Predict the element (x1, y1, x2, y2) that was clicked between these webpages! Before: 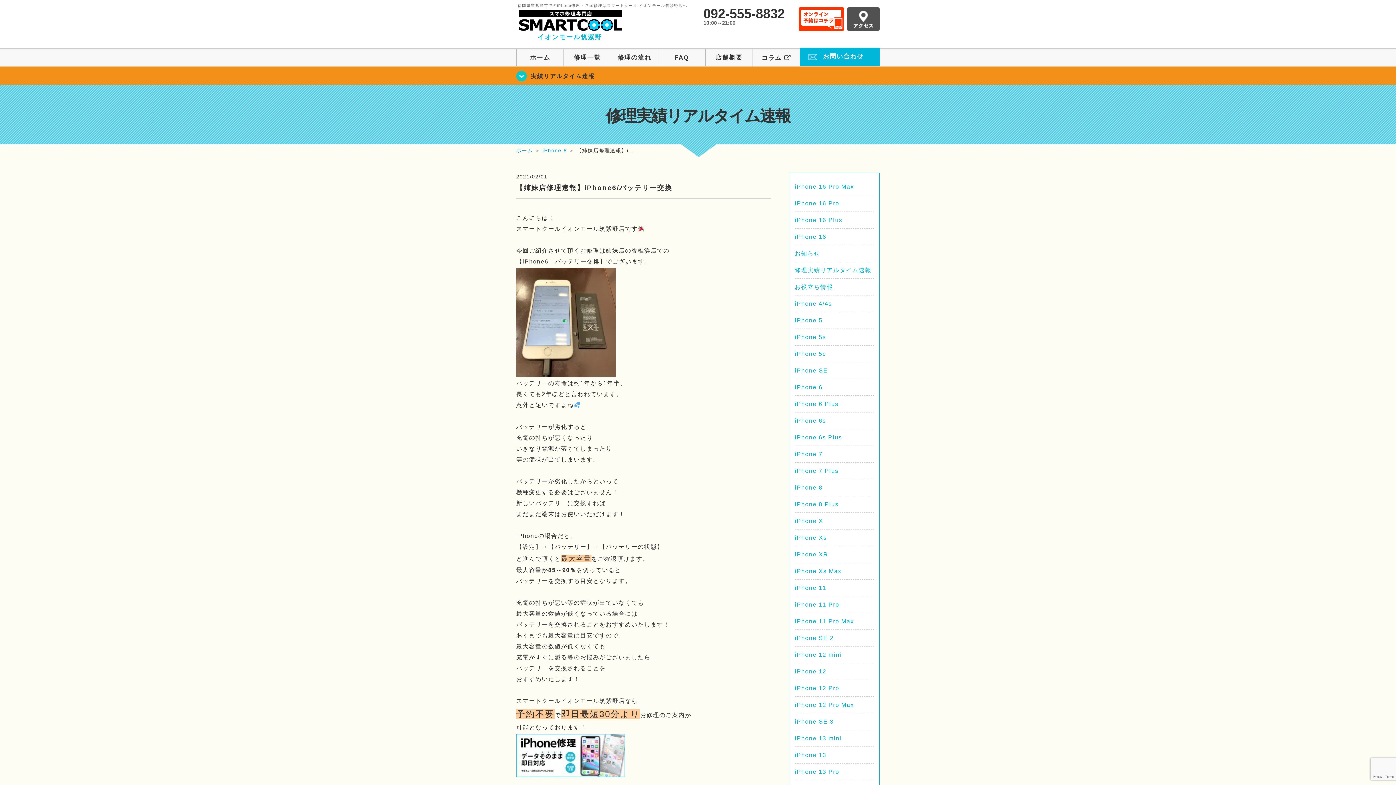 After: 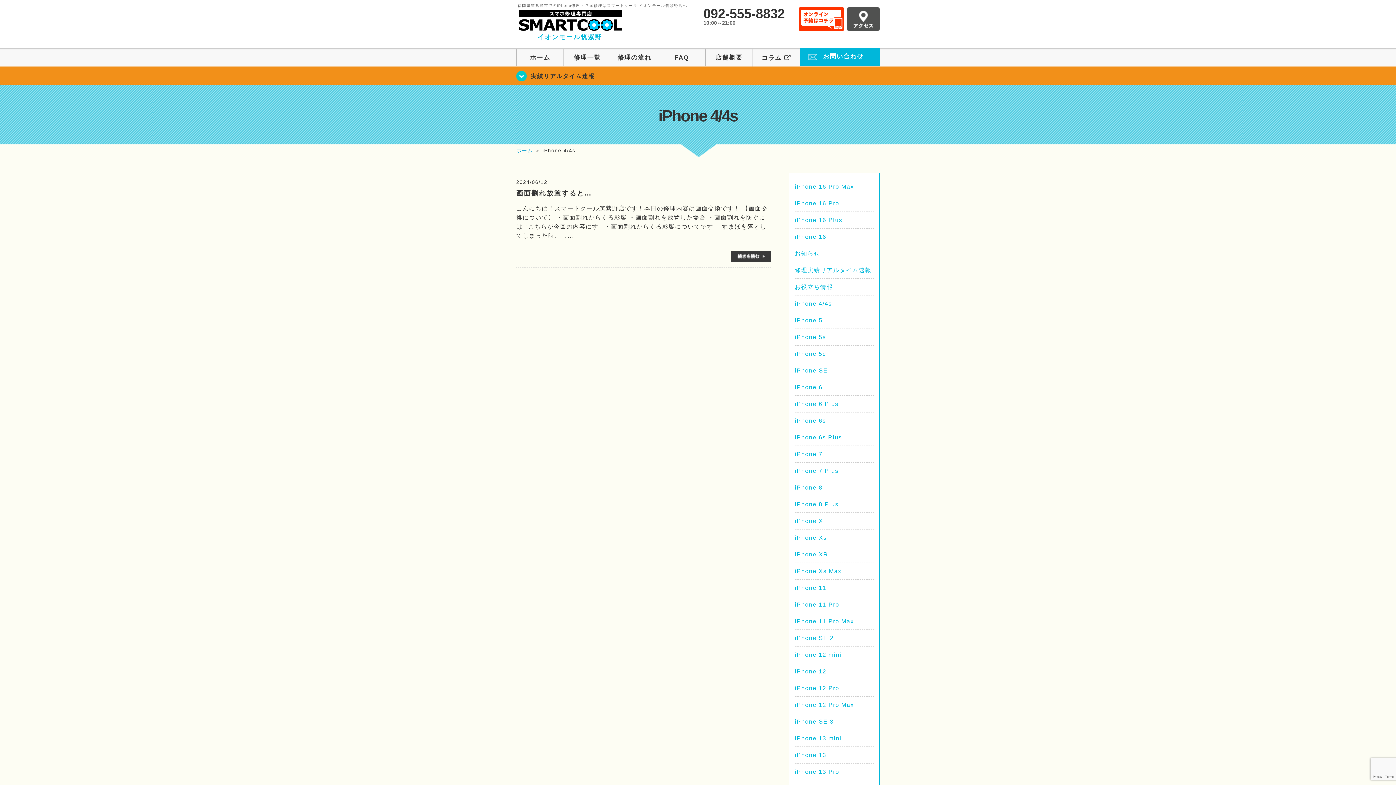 Action: label: iPhone 4/4s bbox: (794, 300, 832, 306)